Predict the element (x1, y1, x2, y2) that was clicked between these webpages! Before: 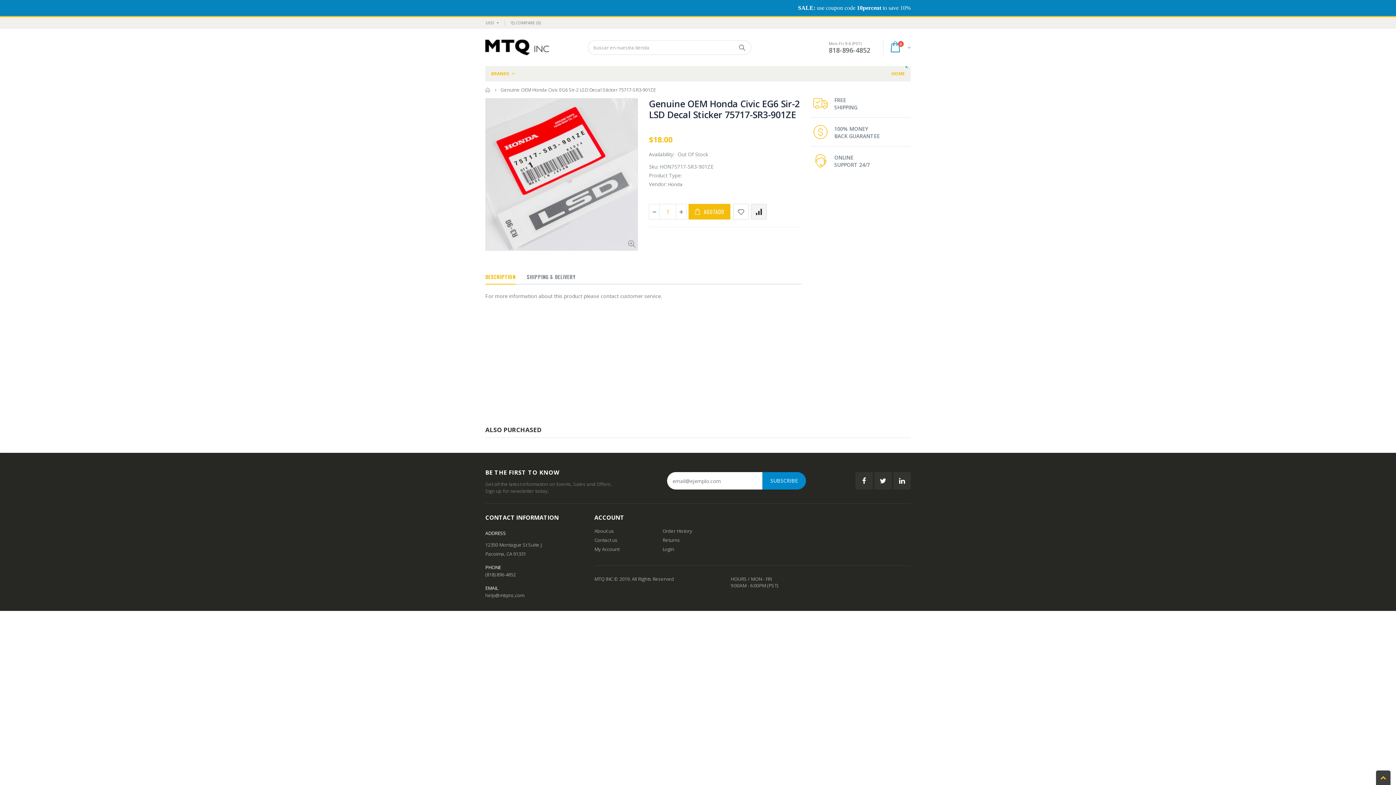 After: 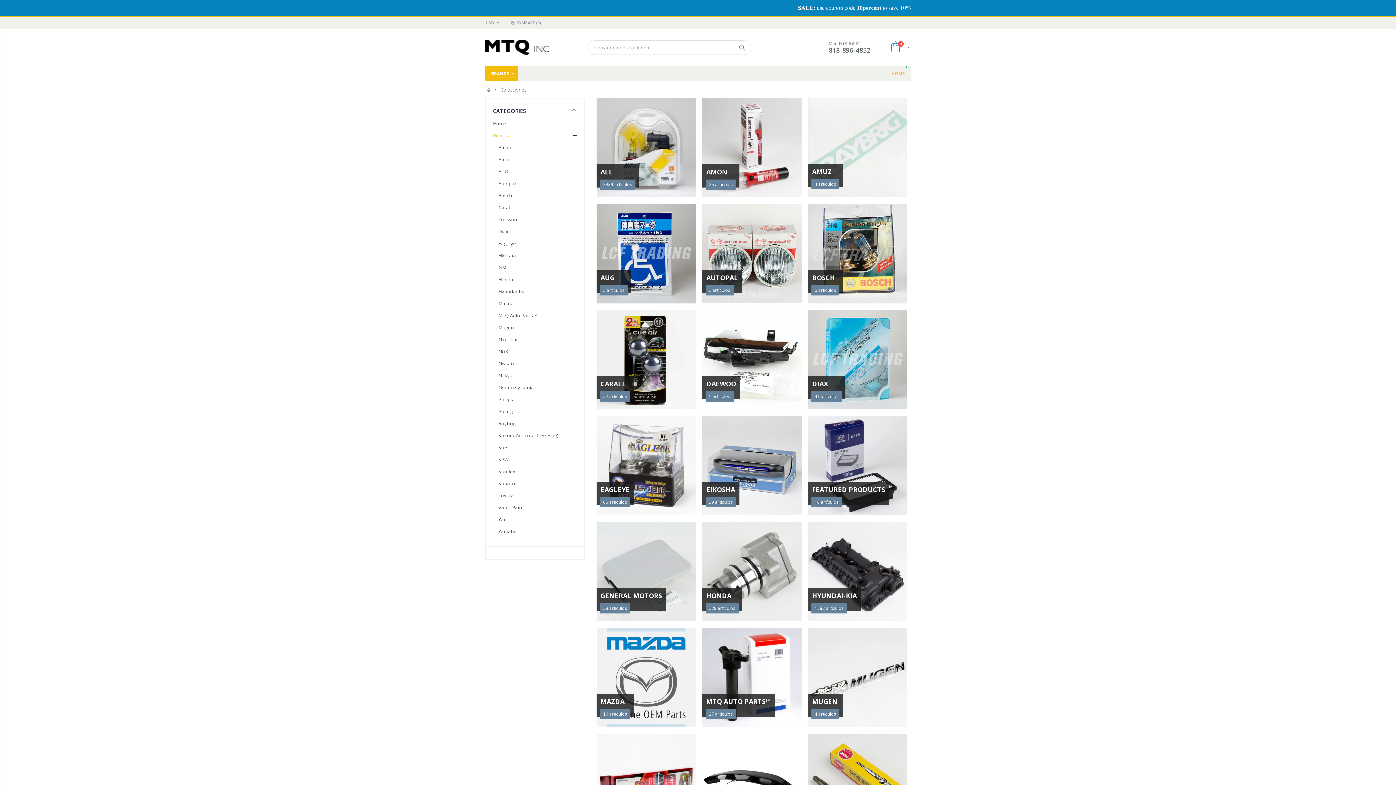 Action: bbox: (485, 66, 518, 81) label: BRANDS